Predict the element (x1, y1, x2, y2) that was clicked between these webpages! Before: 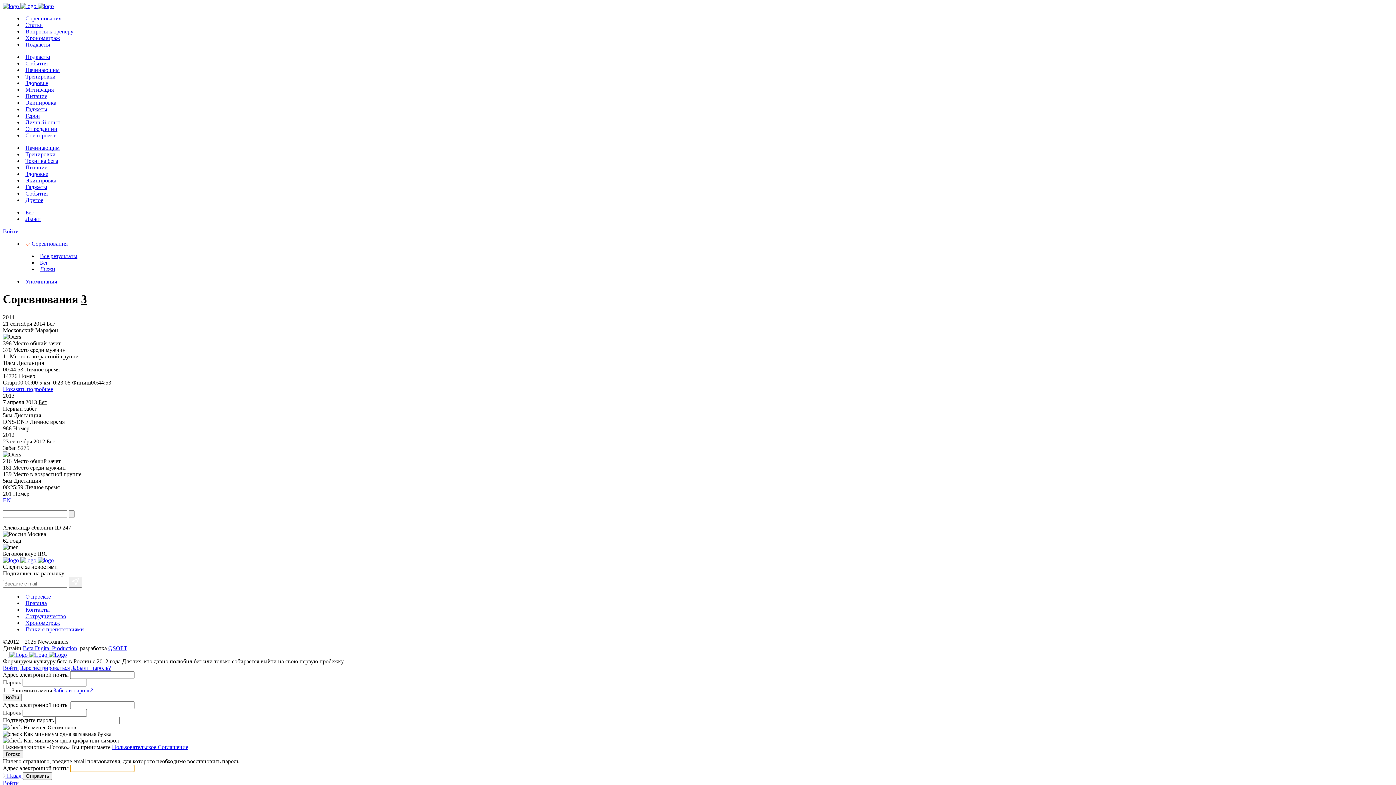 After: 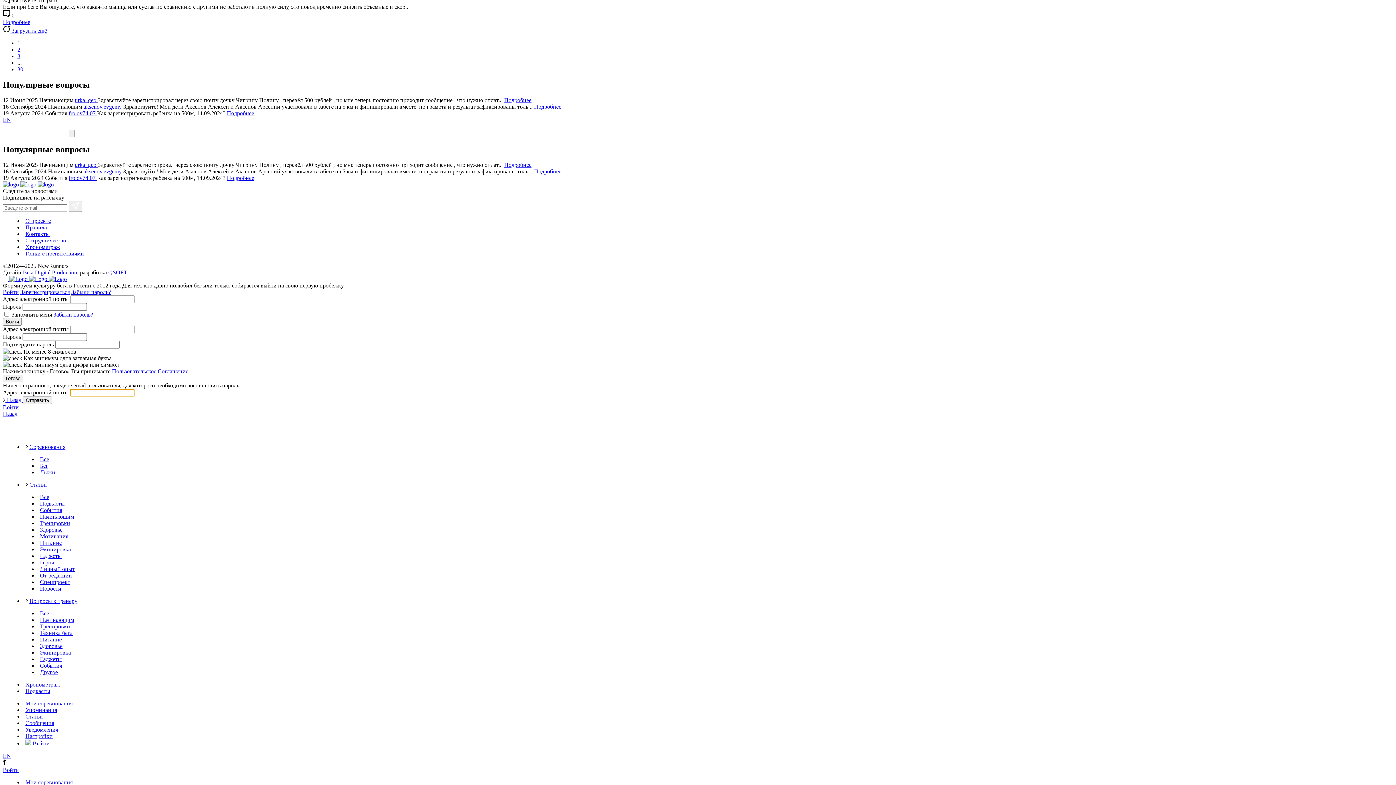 Action: label: Другое bbox: (25, 197, 43, 203)